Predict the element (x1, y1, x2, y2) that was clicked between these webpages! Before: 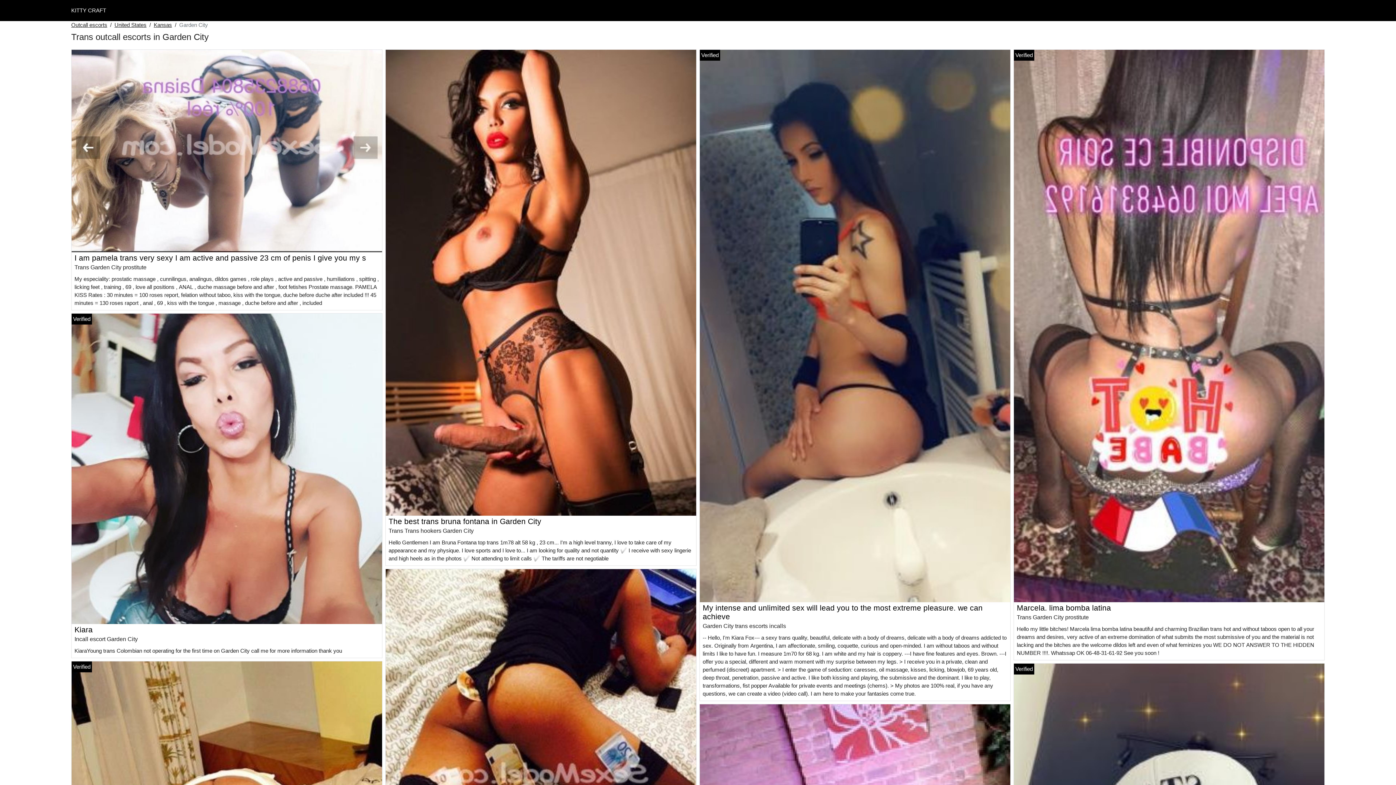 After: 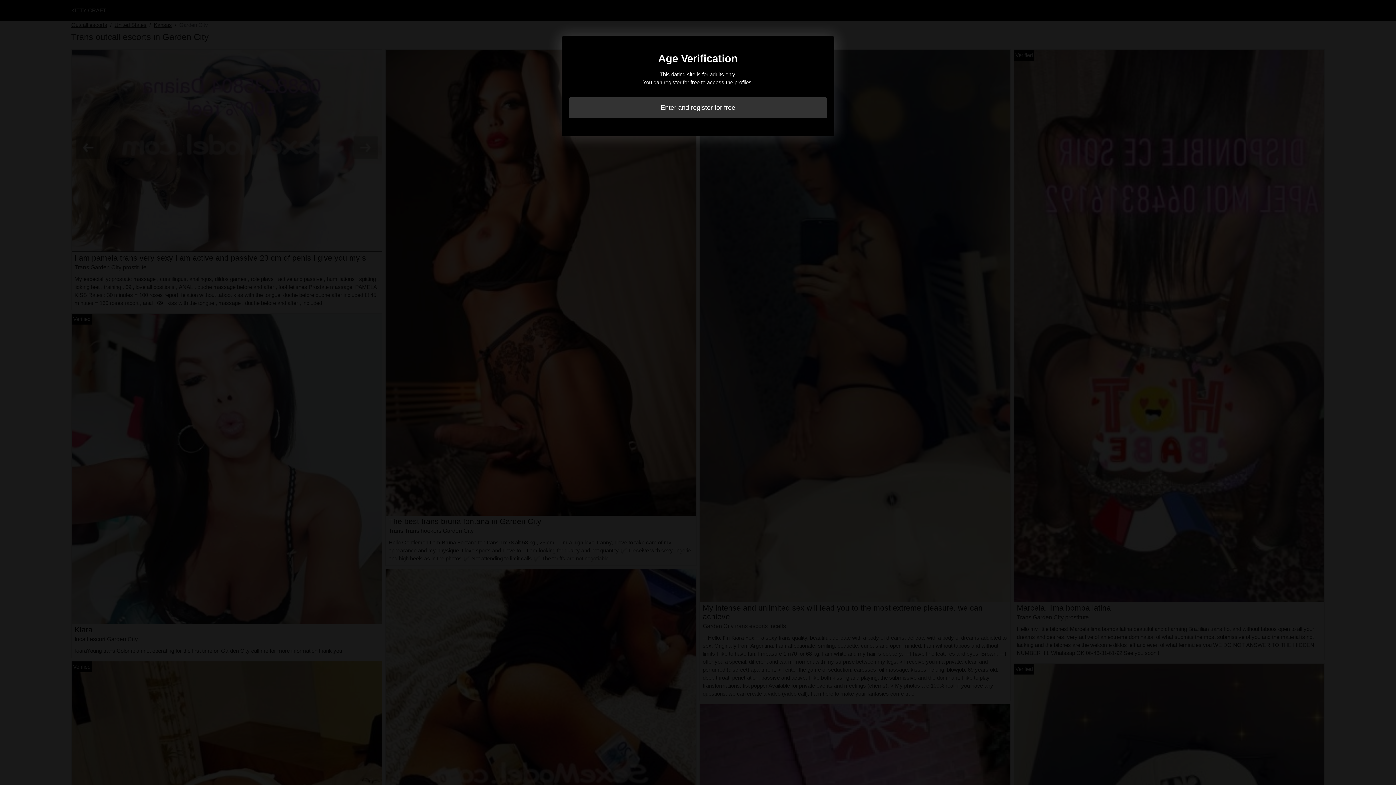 Action: label: I am pamela trans very sexy I am active and passive 23 cm of penis I give you my s bbox: (74, 253, 366, 262)